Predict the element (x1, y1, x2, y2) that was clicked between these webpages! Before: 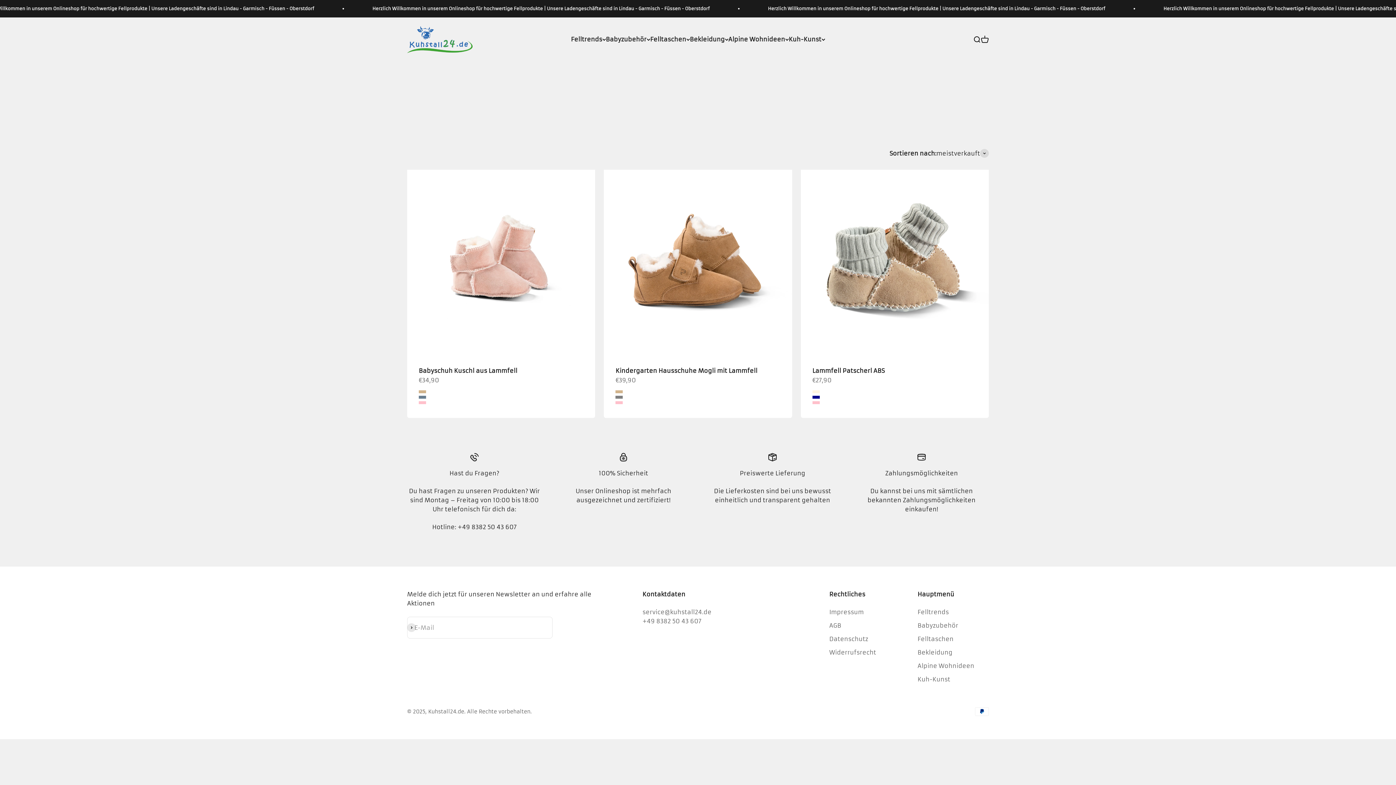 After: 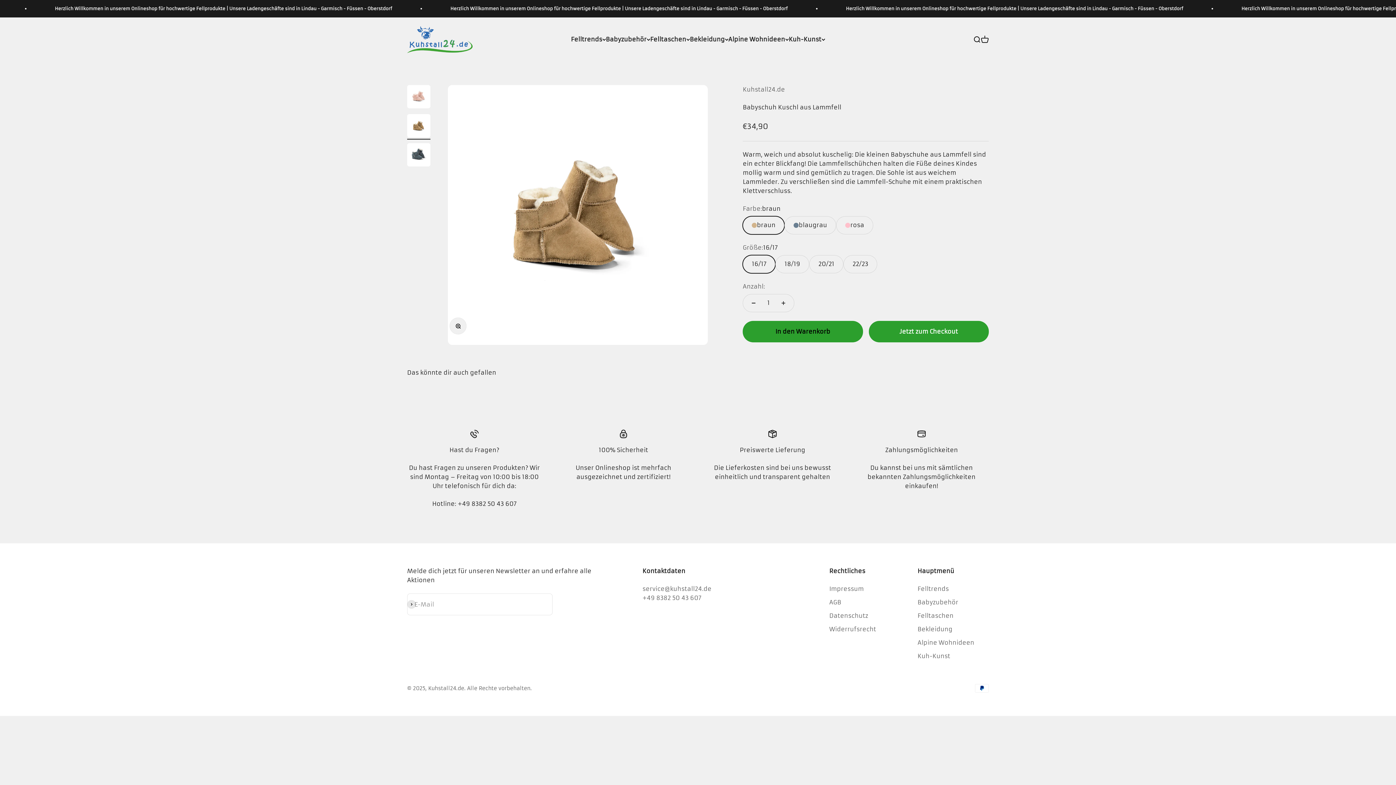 Action: bbox: (407, 169, 595, 357)